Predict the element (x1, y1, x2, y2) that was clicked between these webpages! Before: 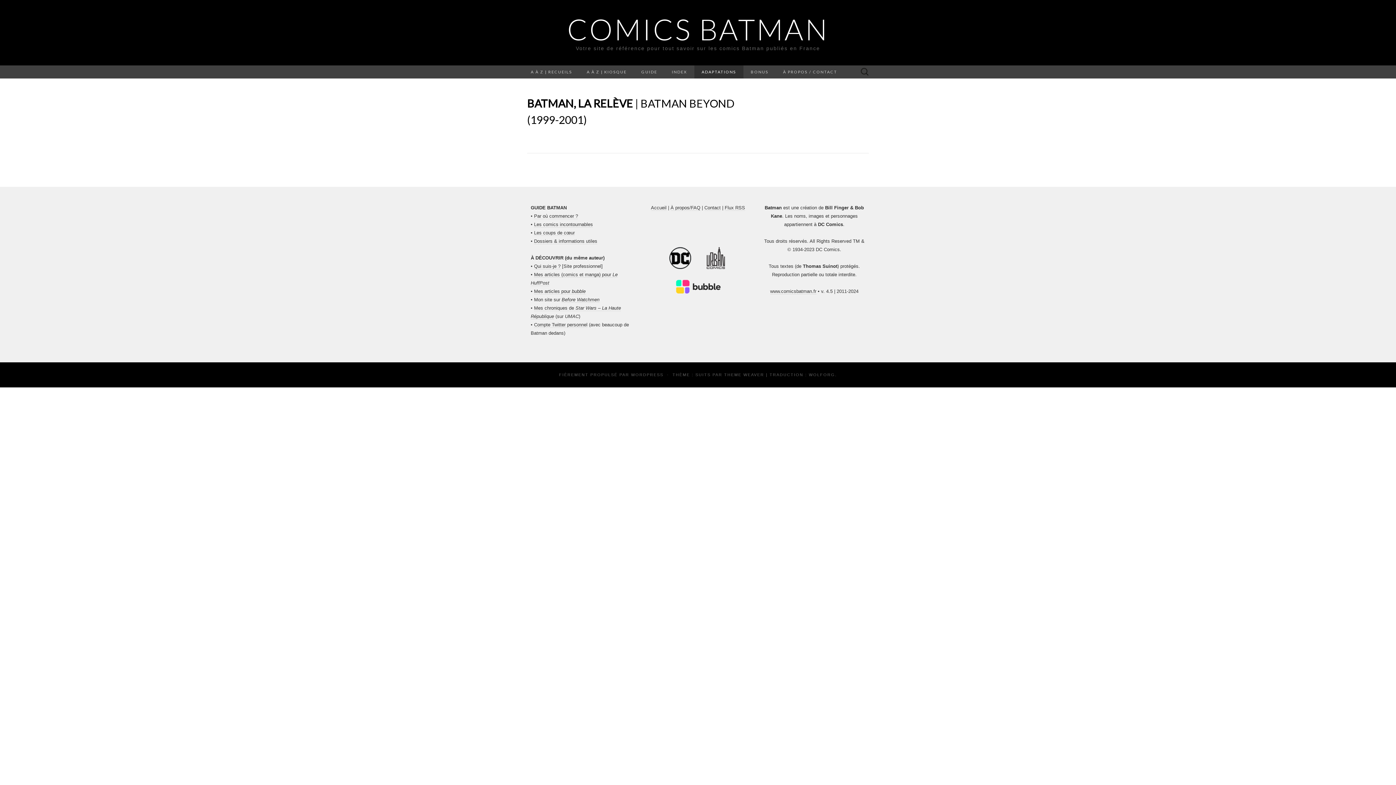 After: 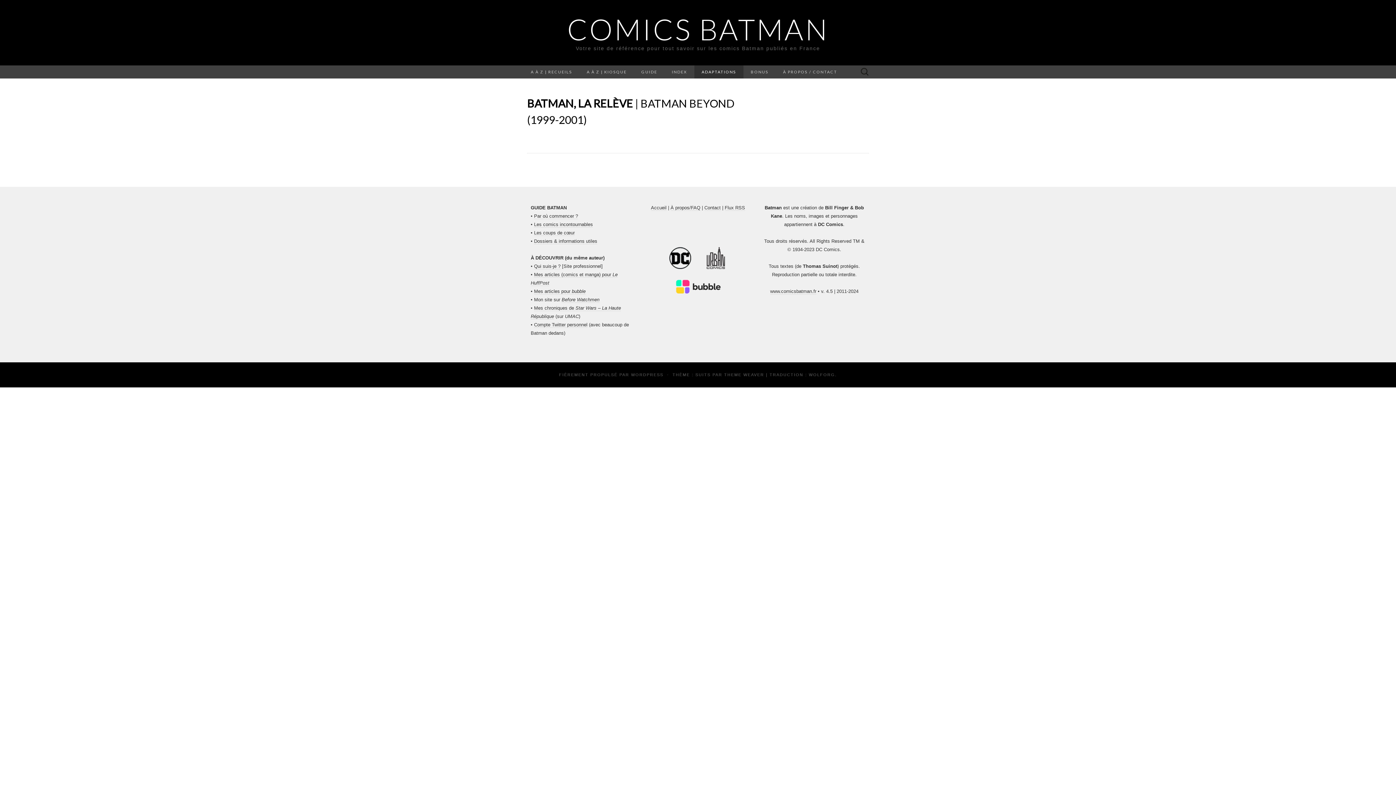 Action: bbox: (647, 279, 749, 294)